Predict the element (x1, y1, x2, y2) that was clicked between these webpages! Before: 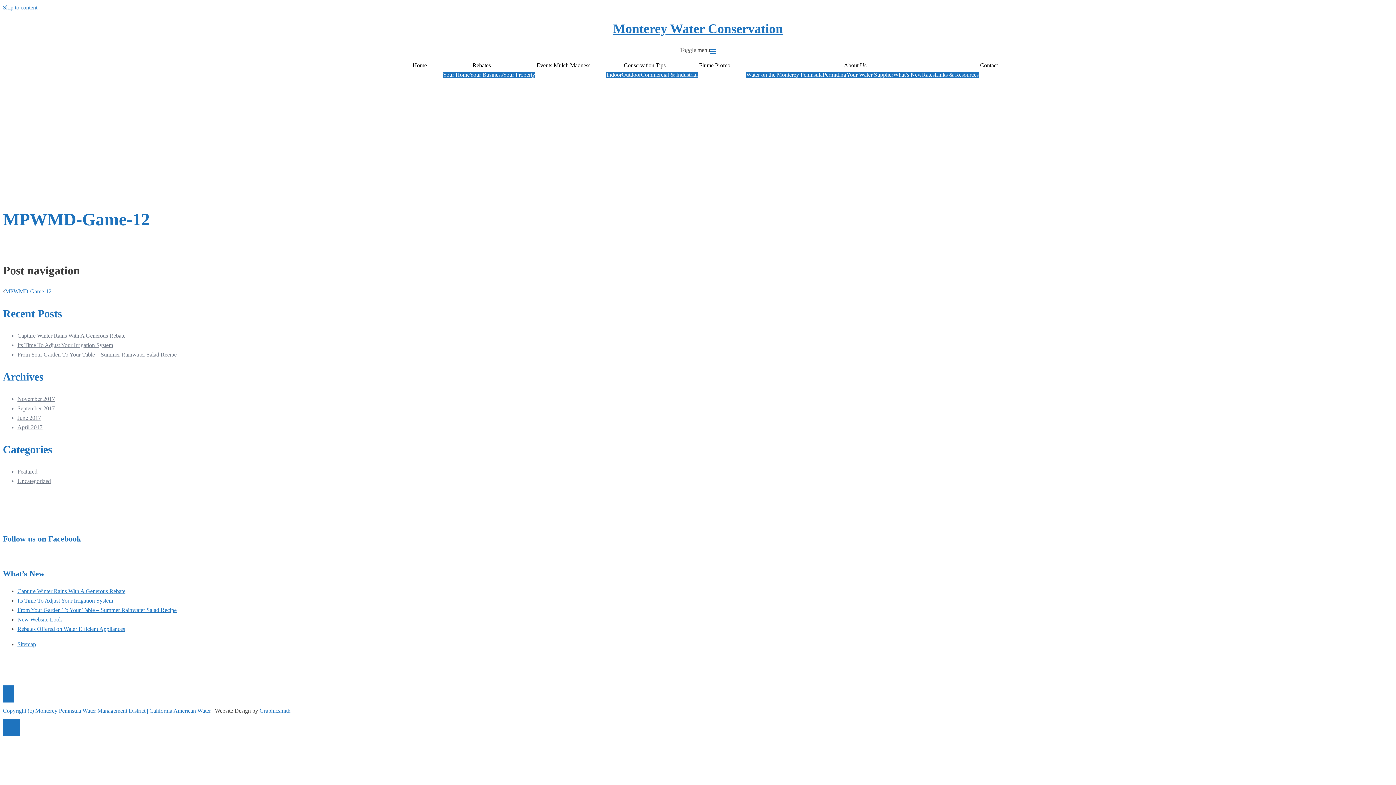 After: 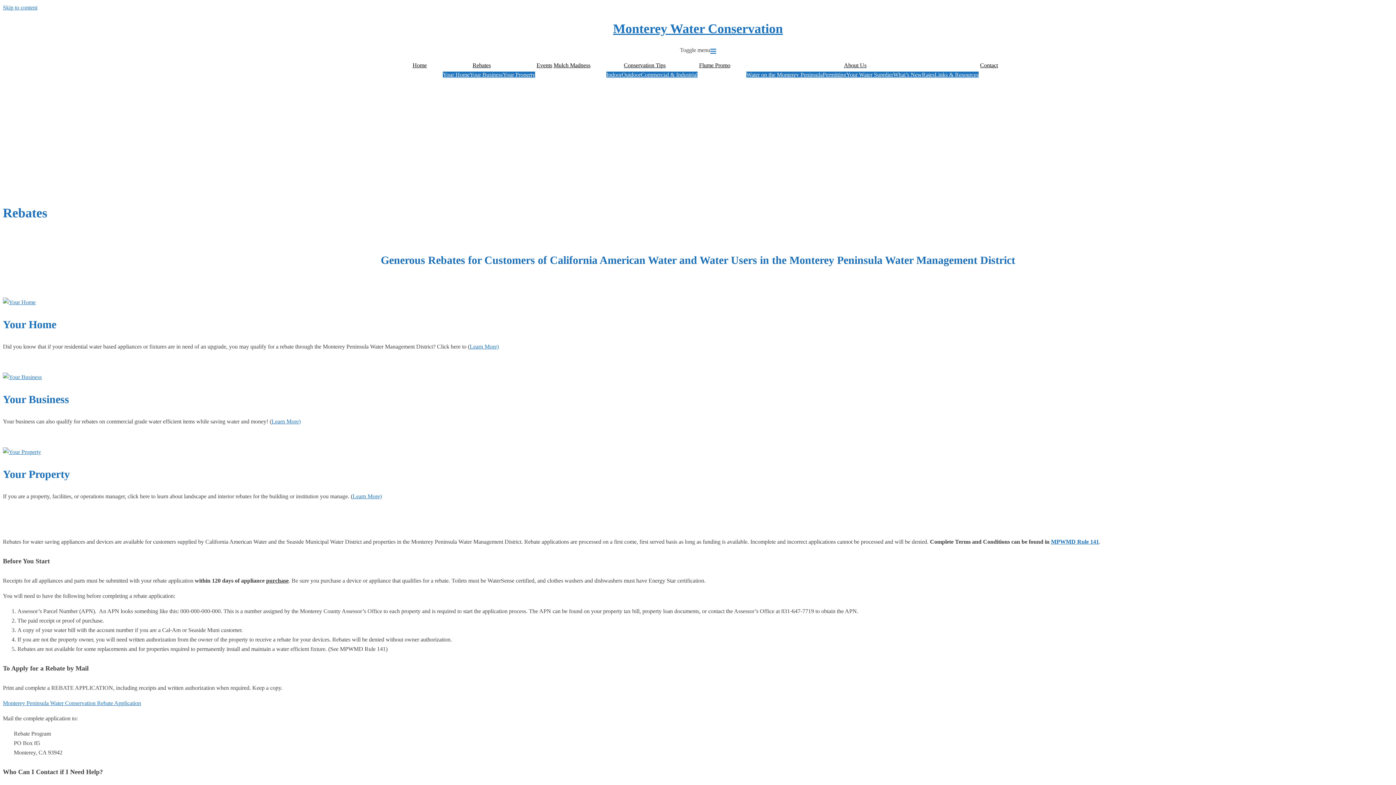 Action: bbox: (472, 62, 490, 68) label: Rebates